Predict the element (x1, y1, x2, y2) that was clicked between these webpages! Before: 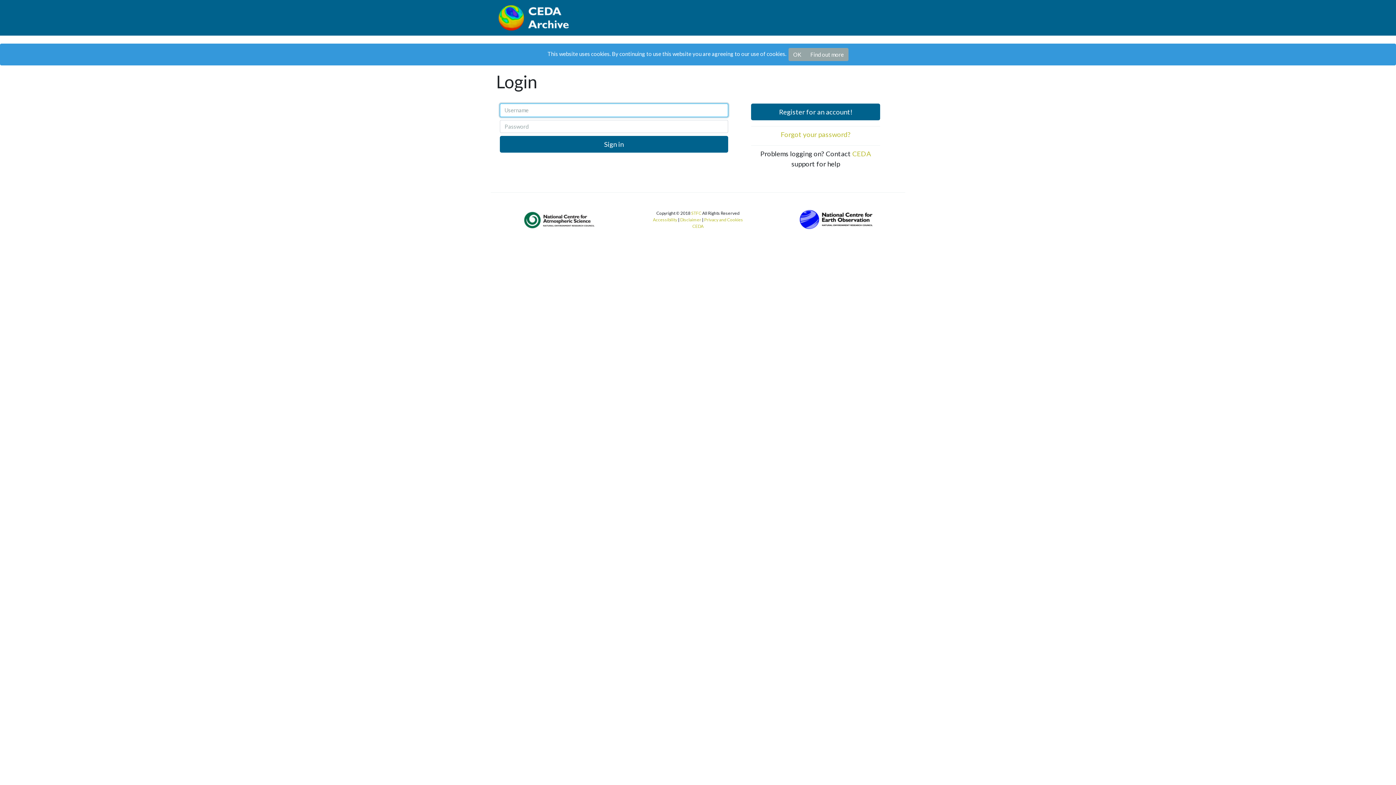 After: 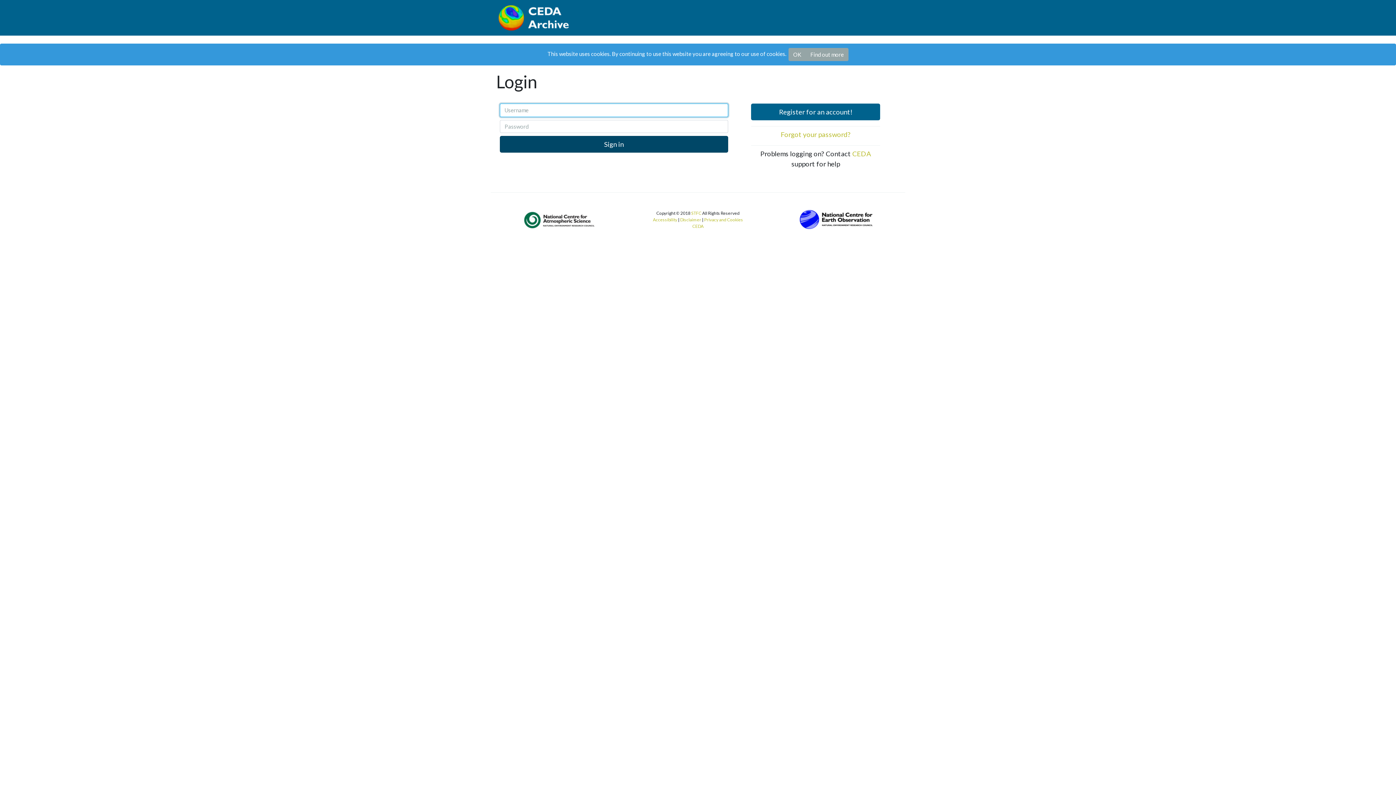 Action: bbox: (500, 136, 728, 152) label: Sign in